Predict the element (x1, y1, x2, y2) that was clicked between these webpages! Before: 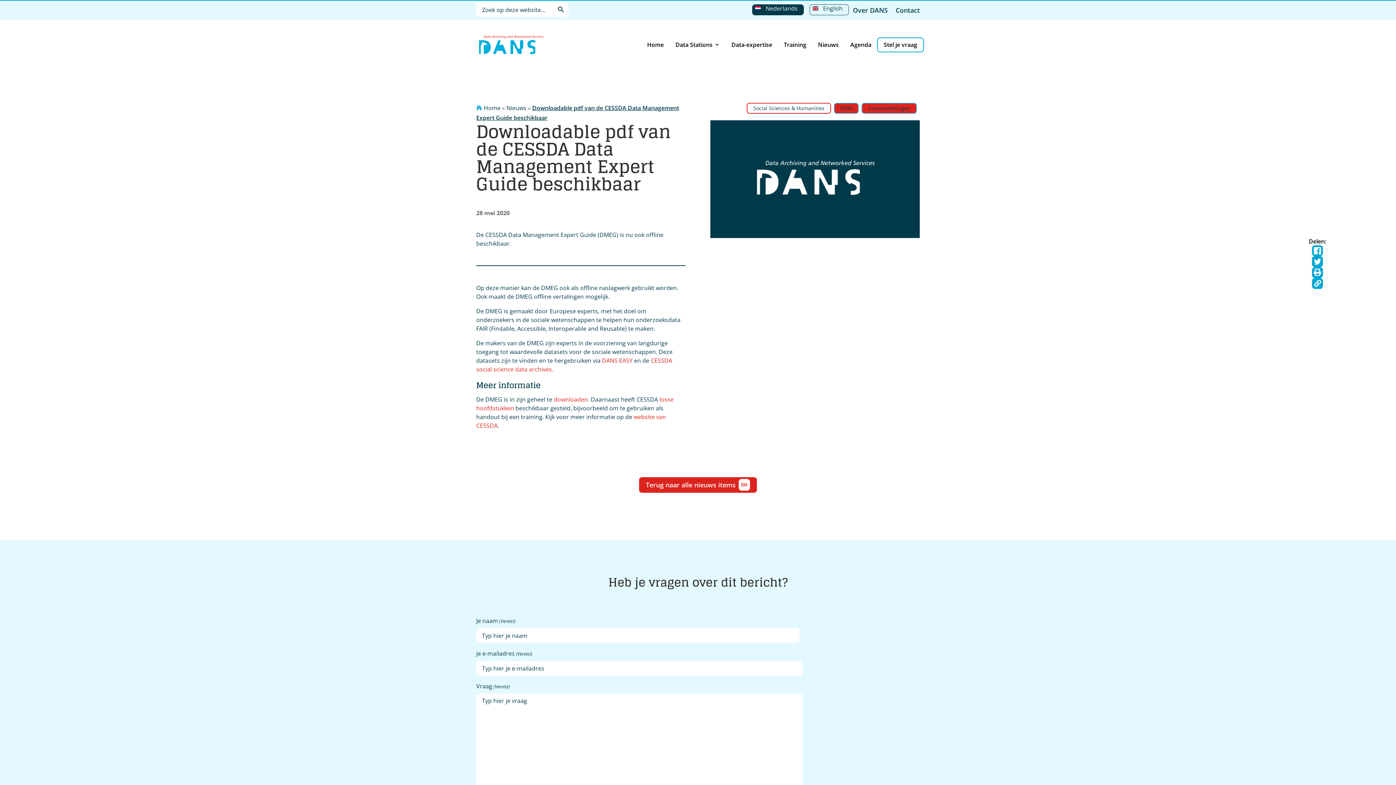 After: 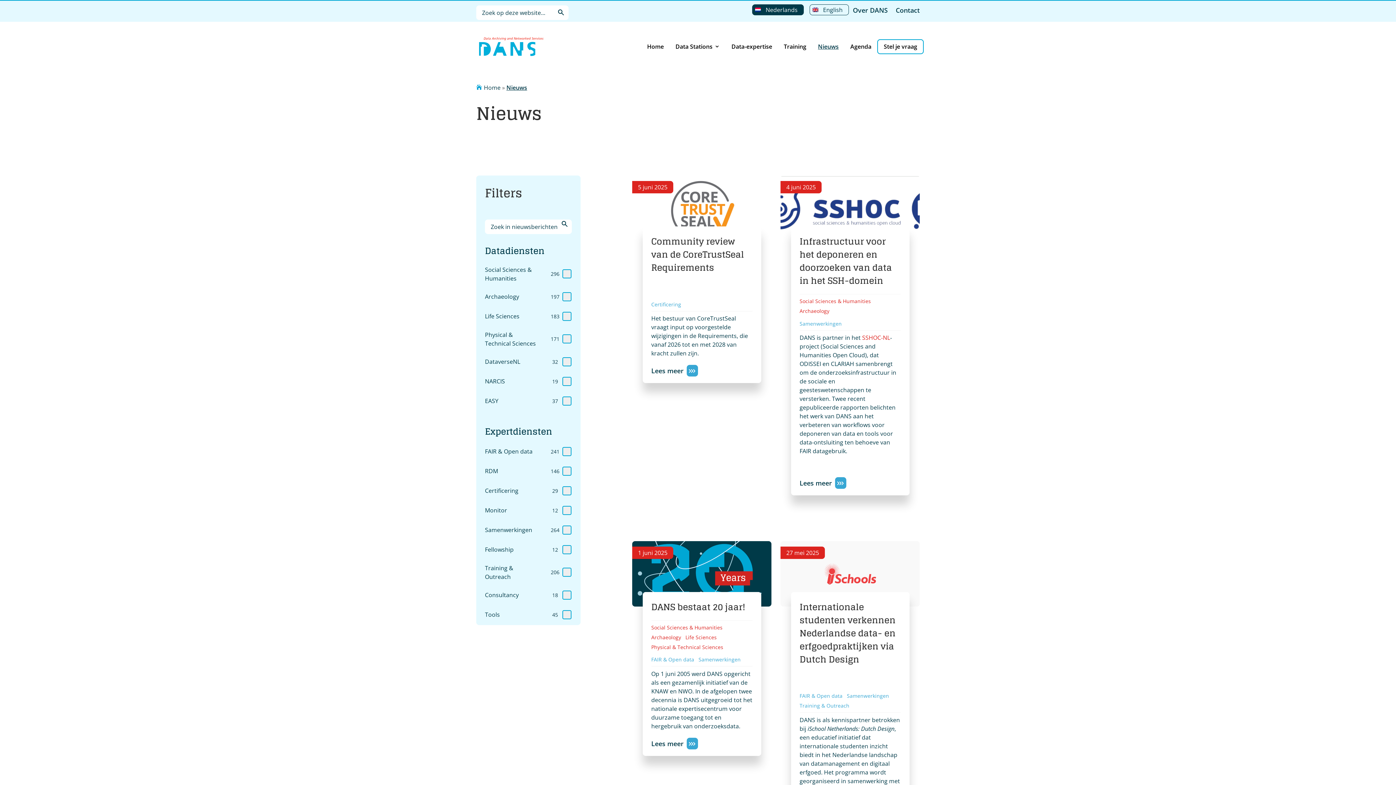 Action: label: Nieuws bbox: (506, 103, 526, 111)